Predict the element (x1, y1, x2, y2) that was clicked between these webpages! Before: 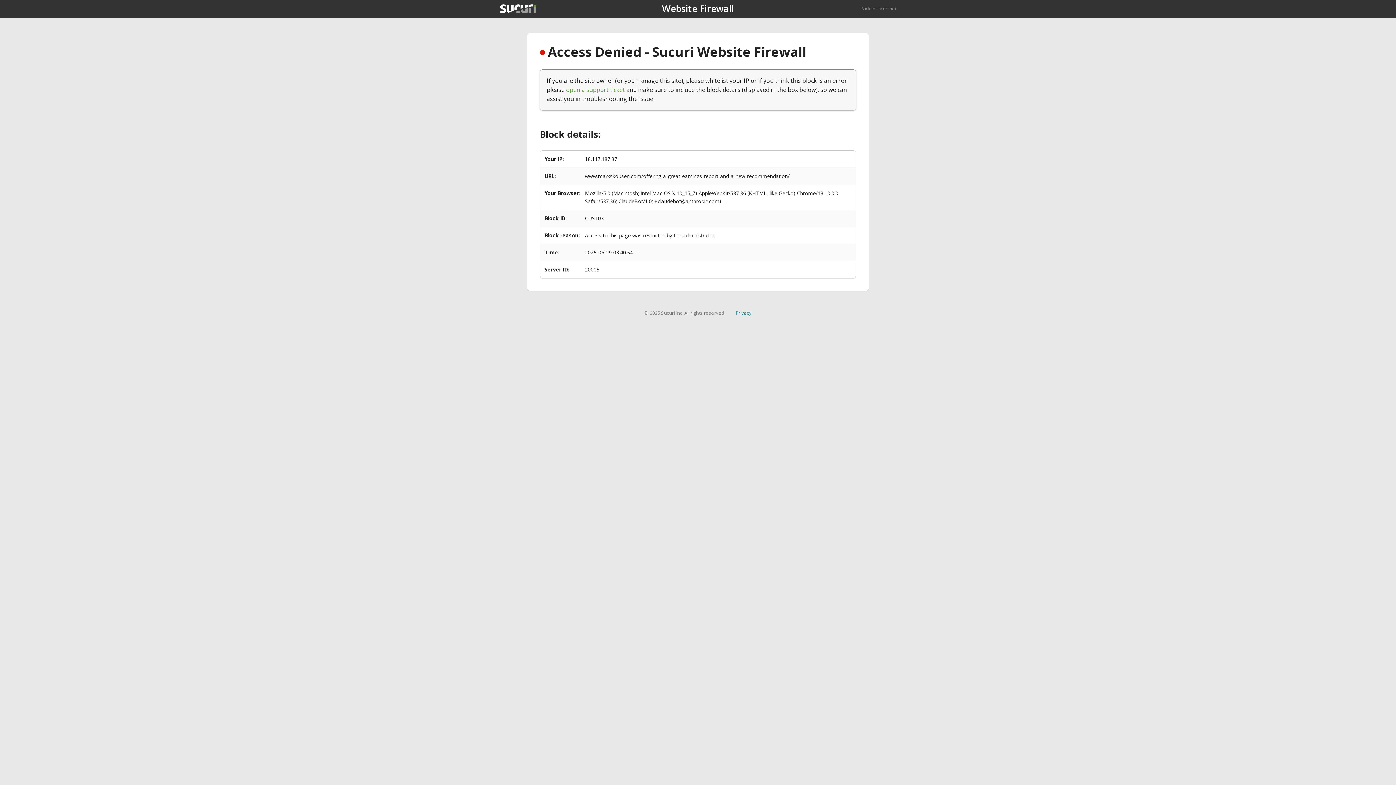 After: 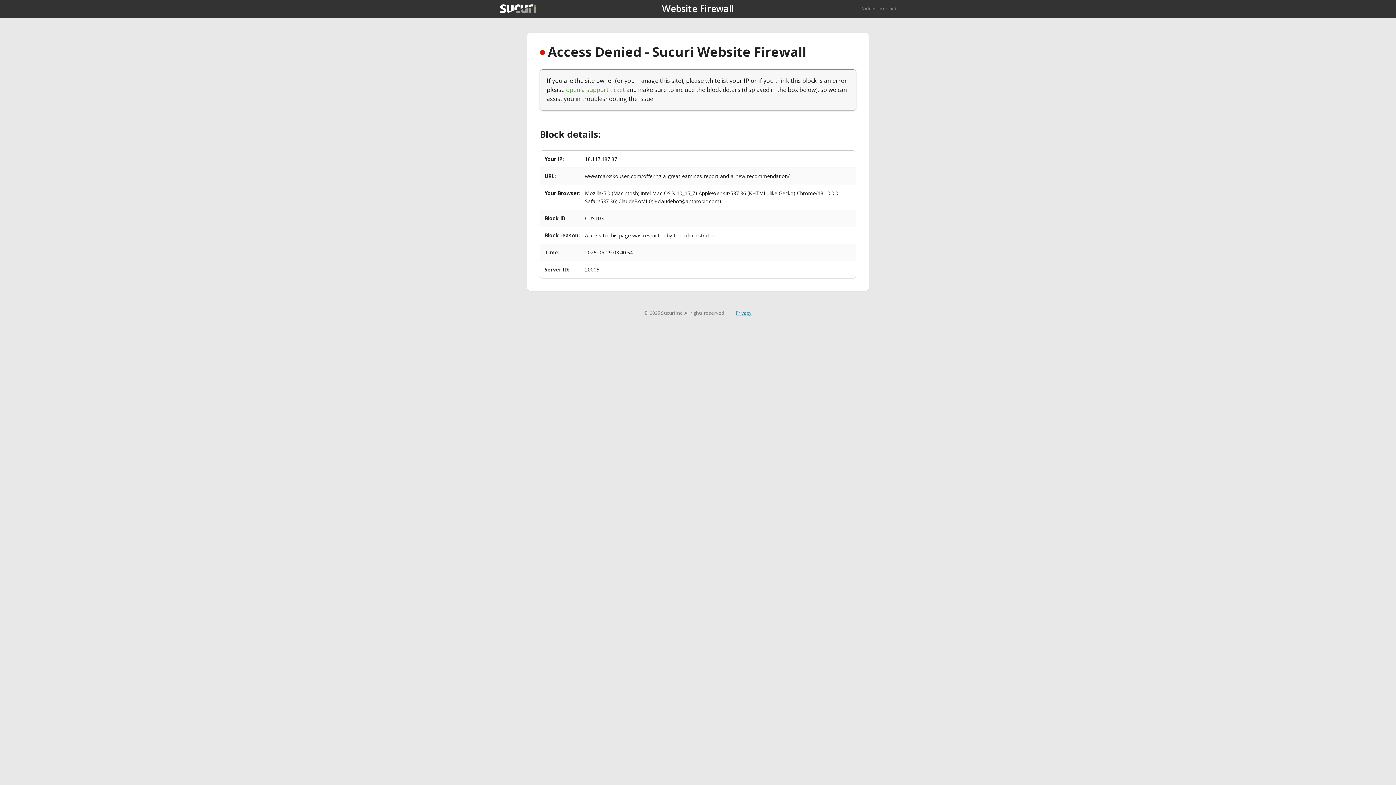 Action: label: Privacy bbox: (735, 309, 751, 316)